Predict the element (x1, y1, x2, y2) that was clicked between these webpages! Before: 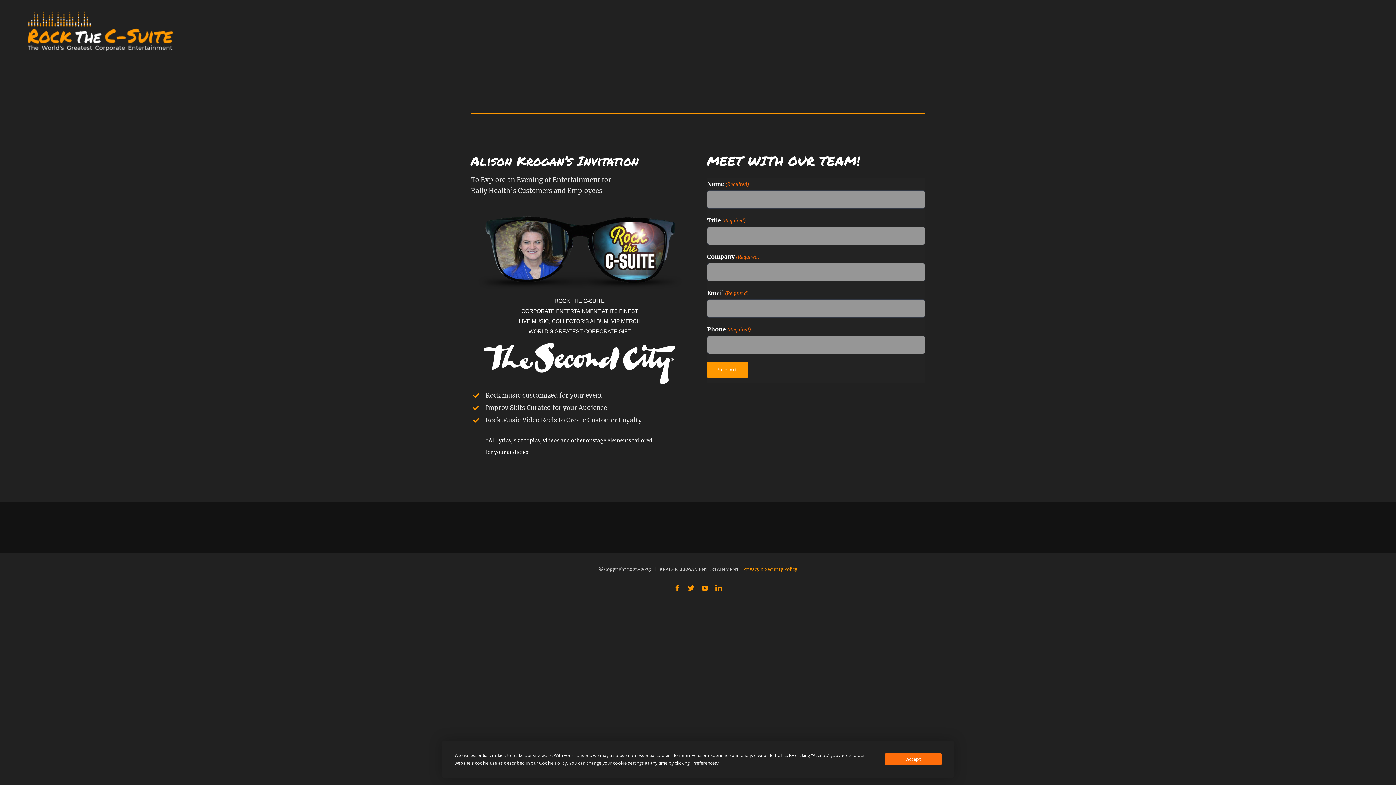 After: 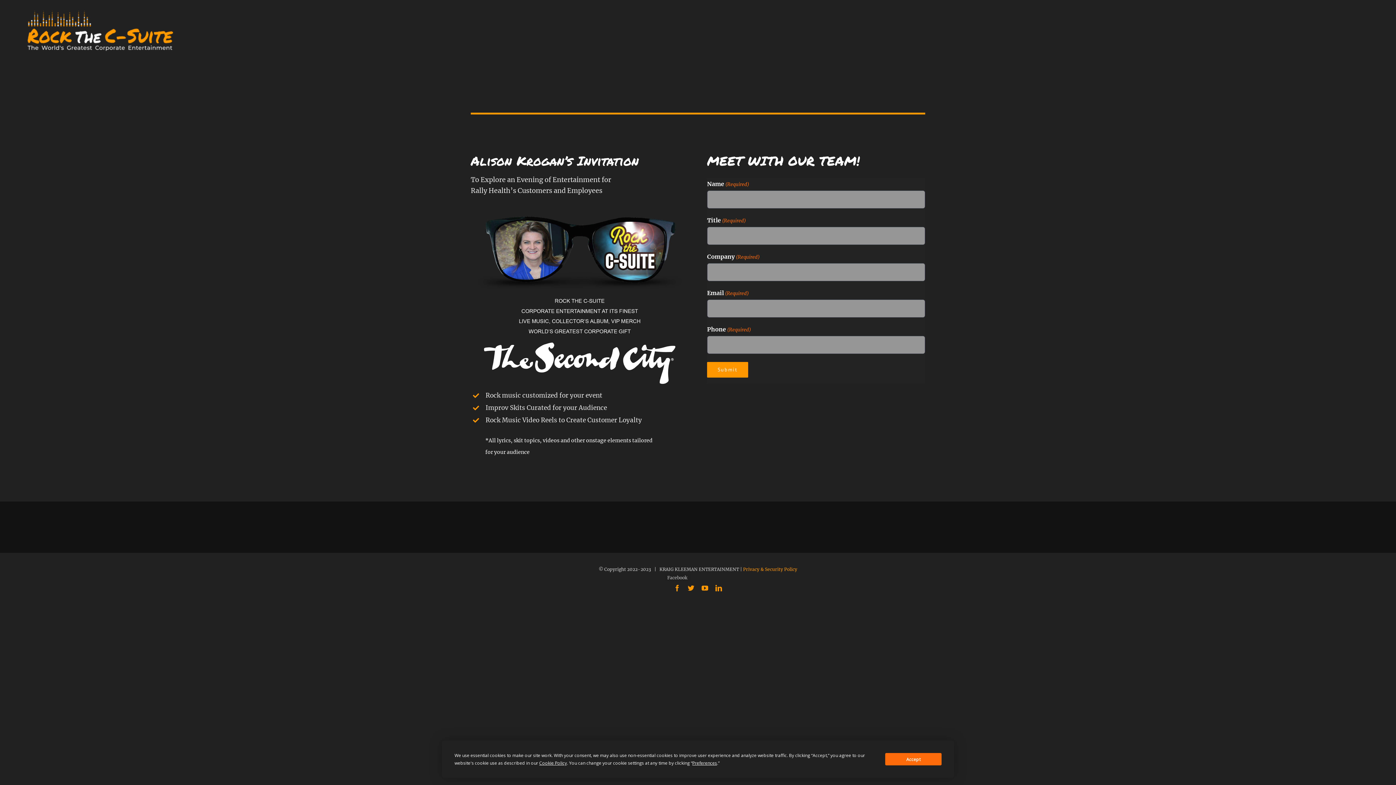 Action: bbox: (674, 584, 680, 591) label: Facebook